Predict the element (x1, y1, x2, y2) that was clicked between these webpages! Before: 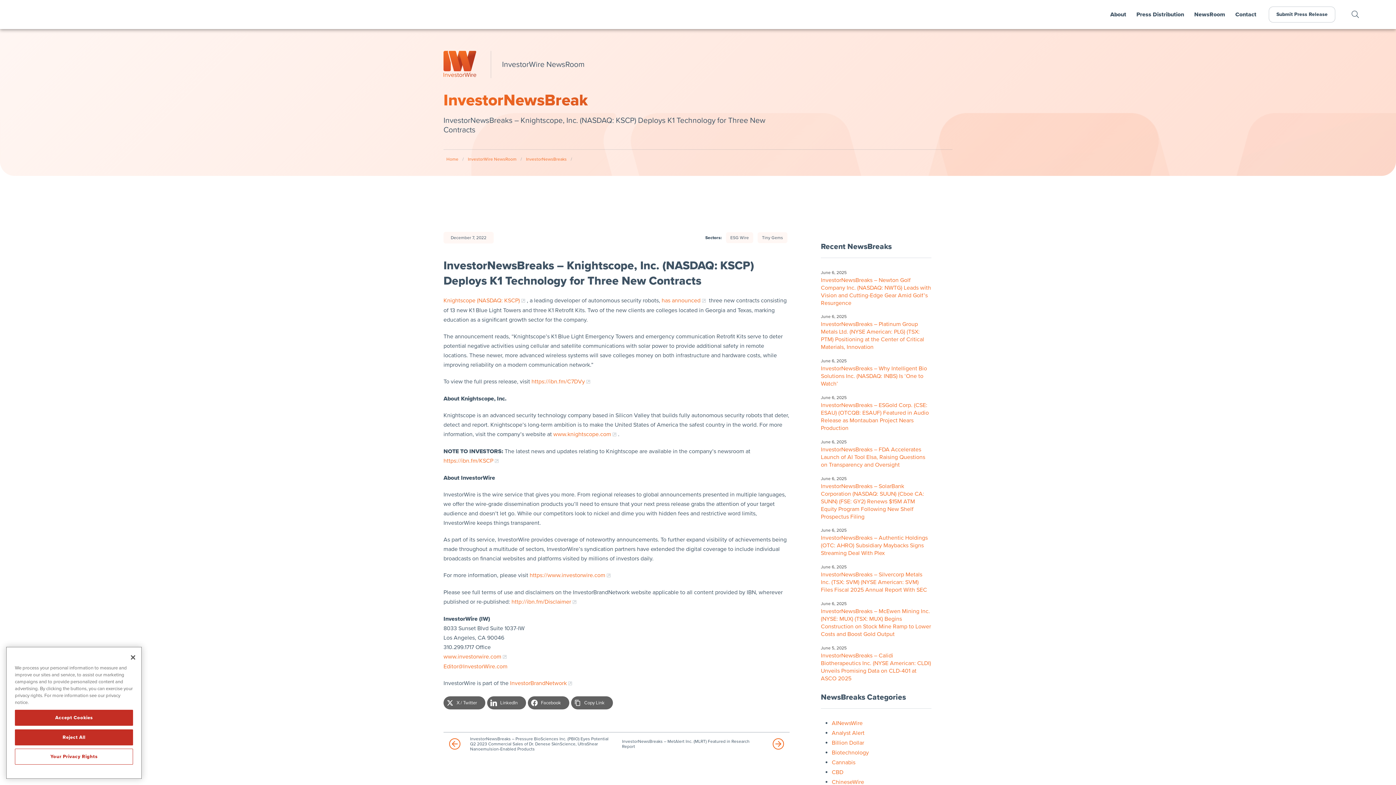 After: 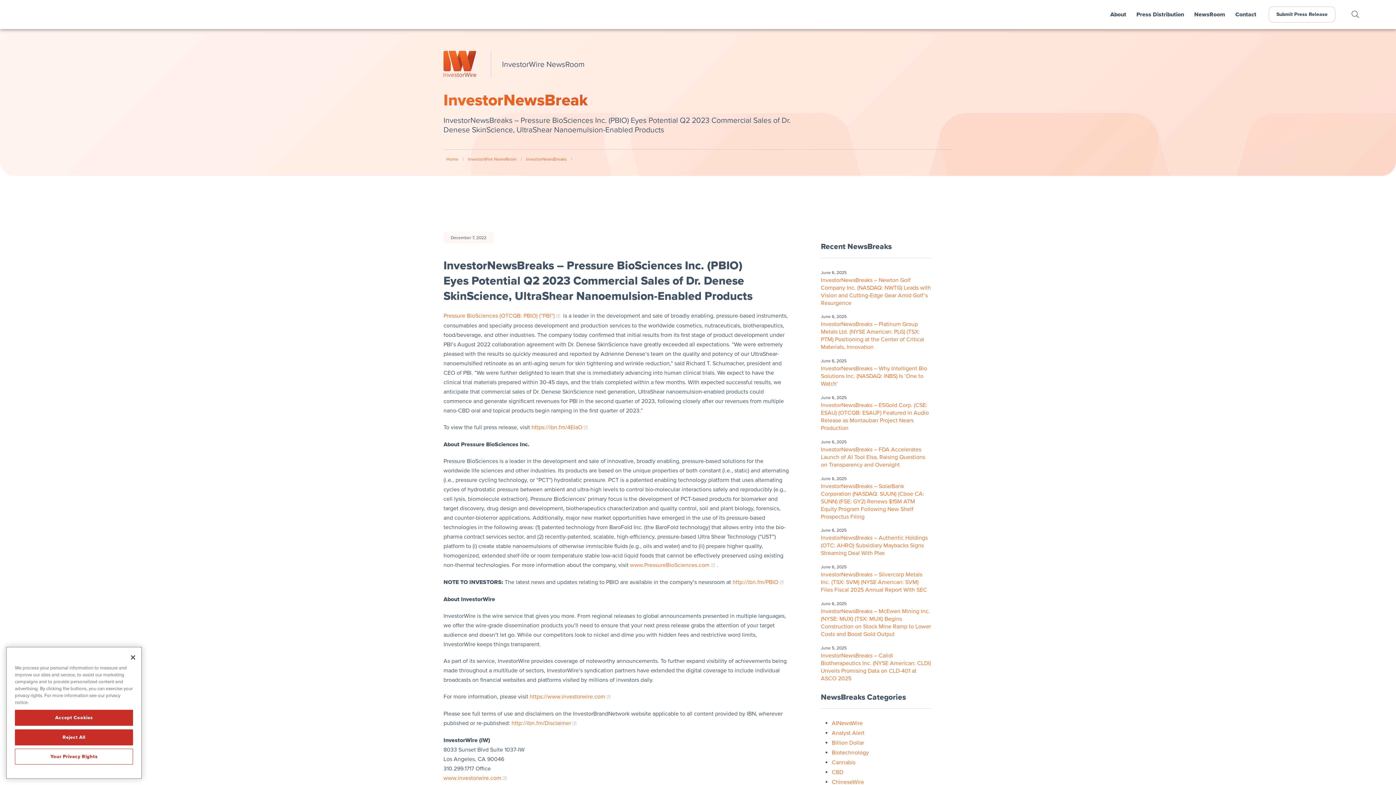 Action: label: 	InvestorNewsBreaks – Pressure BioSciences Inc. (PBIO) Eyes Potential Q2 2023 Commercial Sales of Dr. Denese SkinScience, UltraShear Nanoemulsion-Enabled Products bbox: (443, 732, 615, 755)